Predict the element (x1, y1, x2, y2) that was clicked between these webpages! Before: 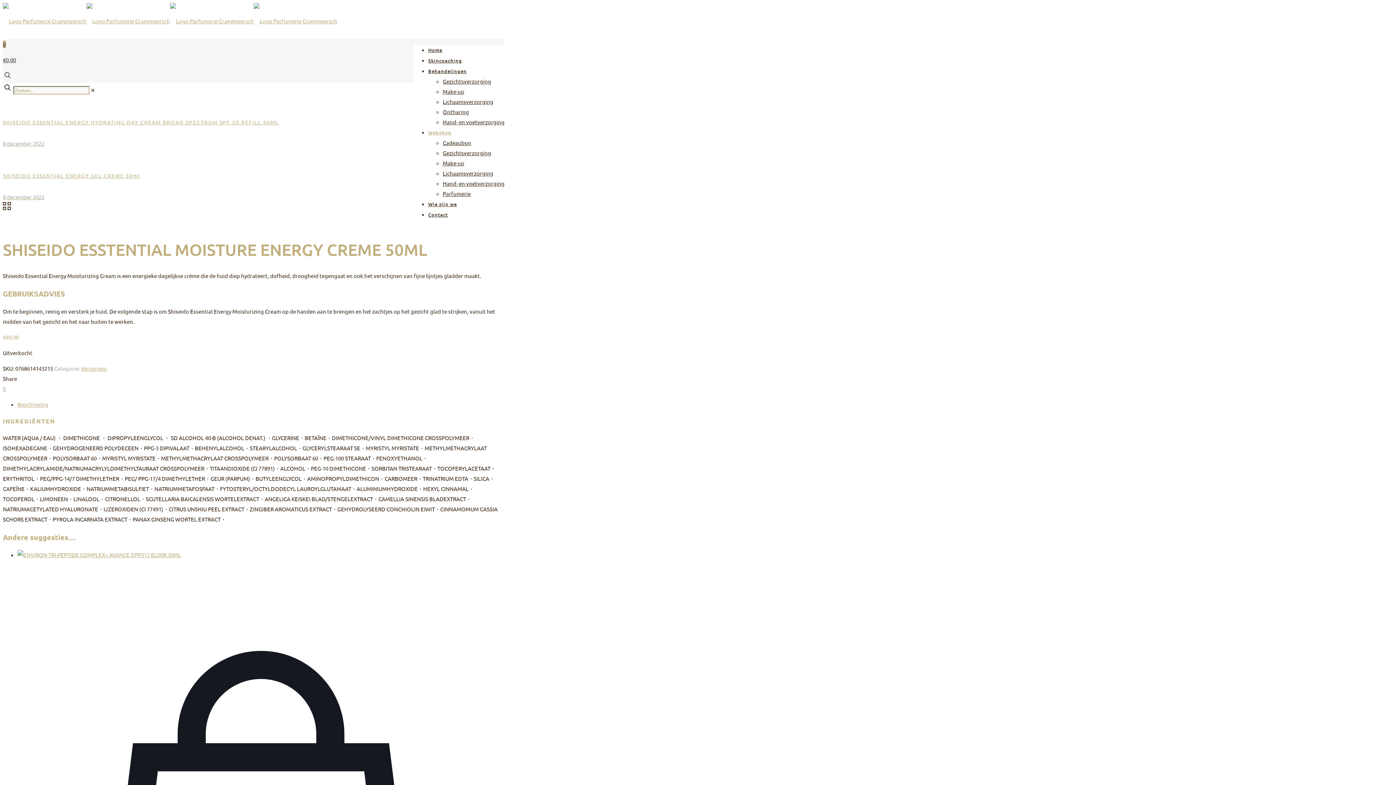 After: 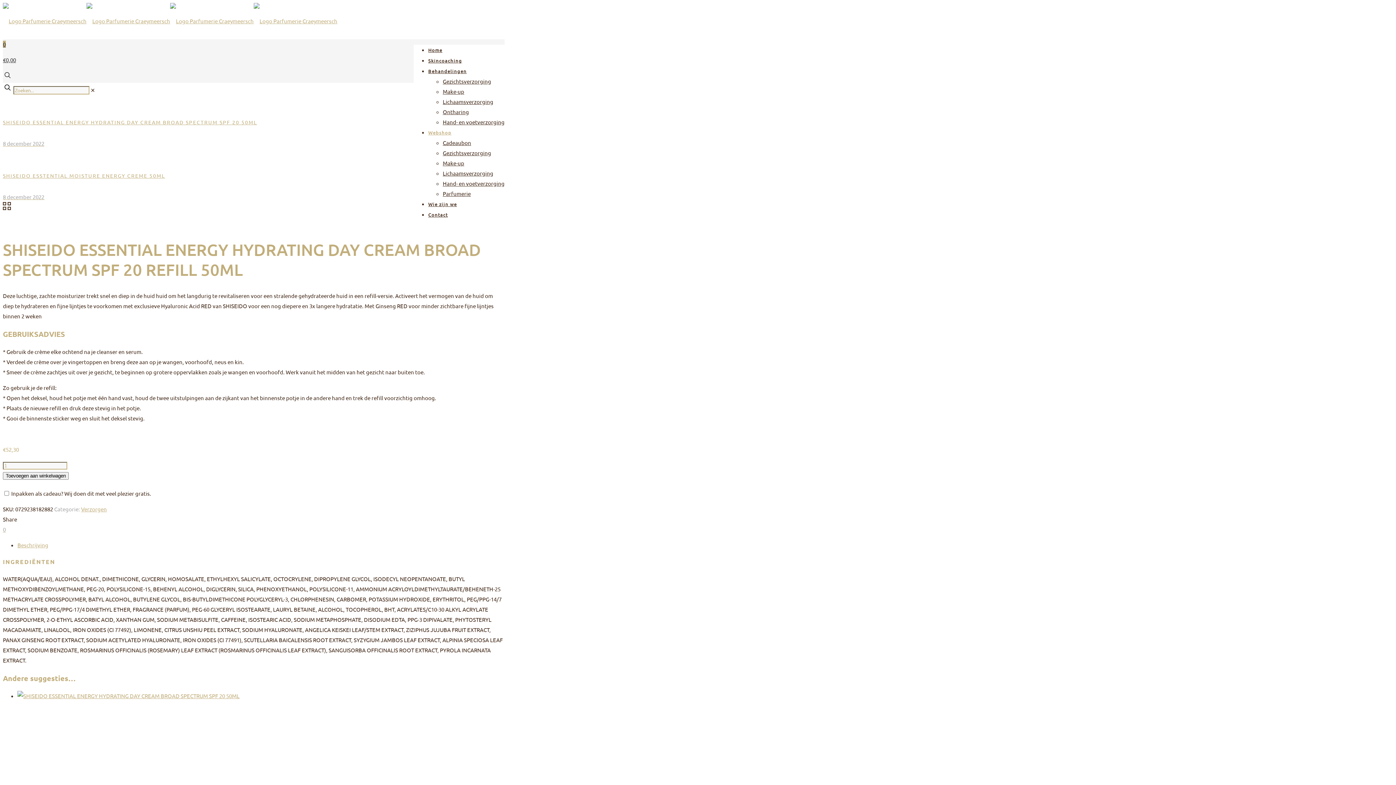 Action: bbox: (2, 95, 504, 148) label: SHISEIDO ESSENTIAL ENERGY HYDRATING DAY CREAM BROAD SPECTRUM SPF 20 REFILL 50ML
8 december 2022